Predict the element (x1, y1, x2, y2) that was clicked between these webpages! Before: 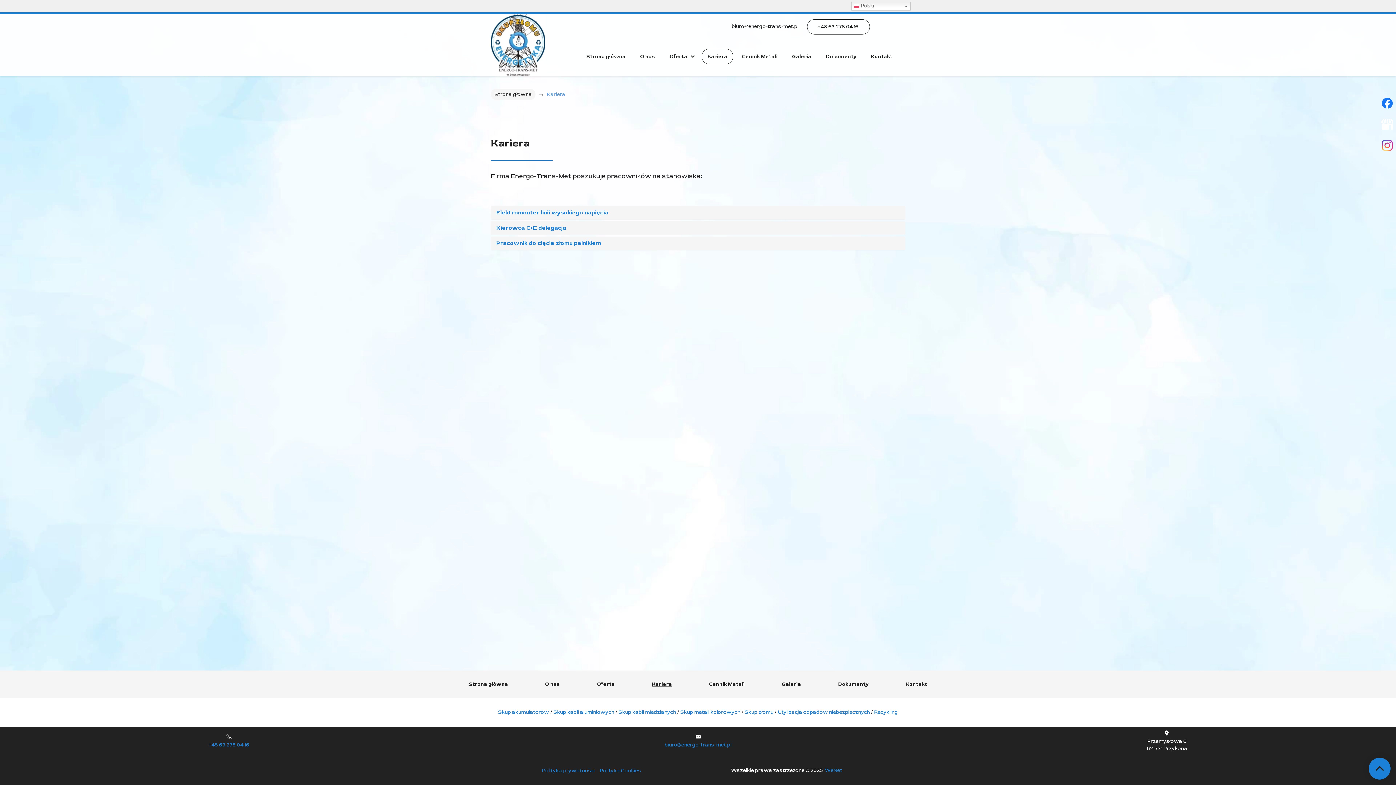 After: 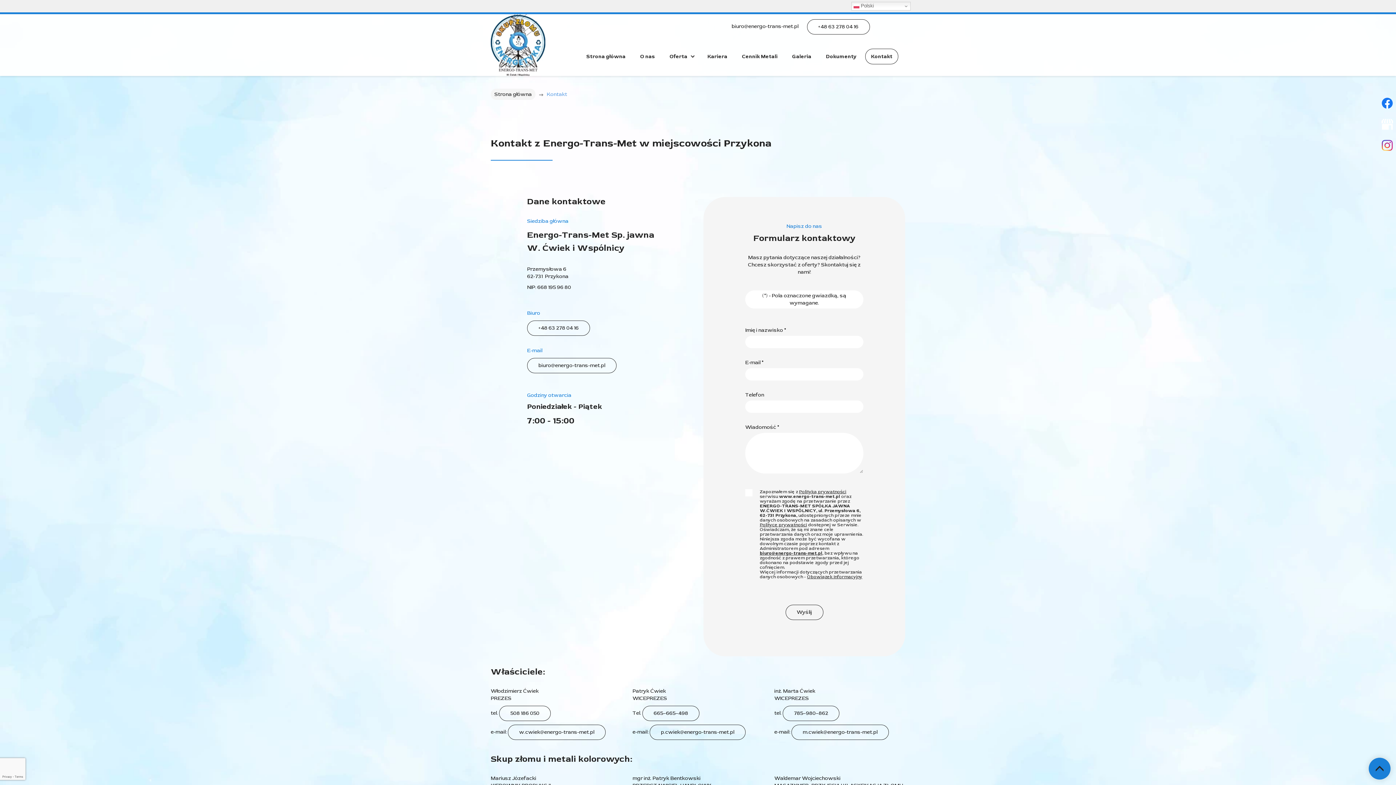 Action: label: Kontakt bbox: (865, 48, 898, 64)